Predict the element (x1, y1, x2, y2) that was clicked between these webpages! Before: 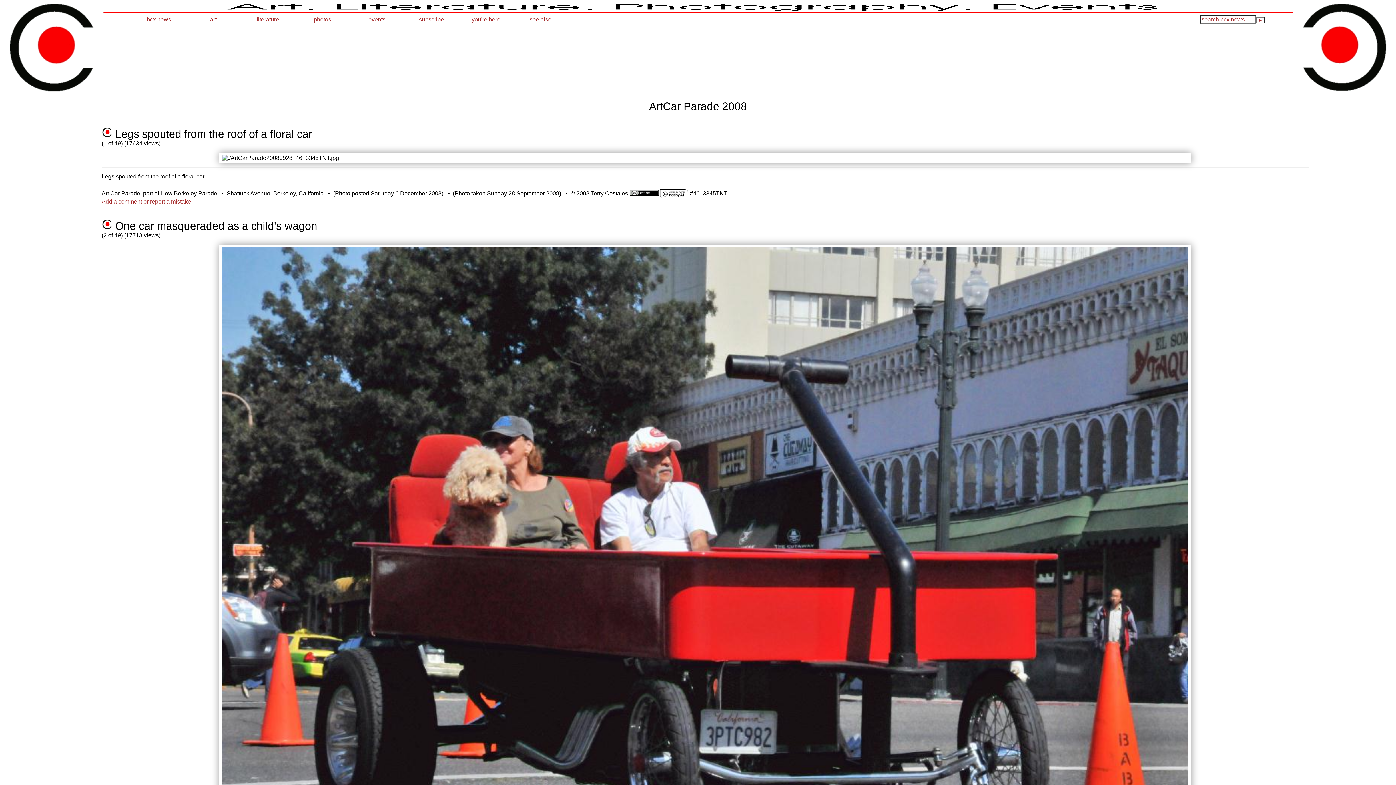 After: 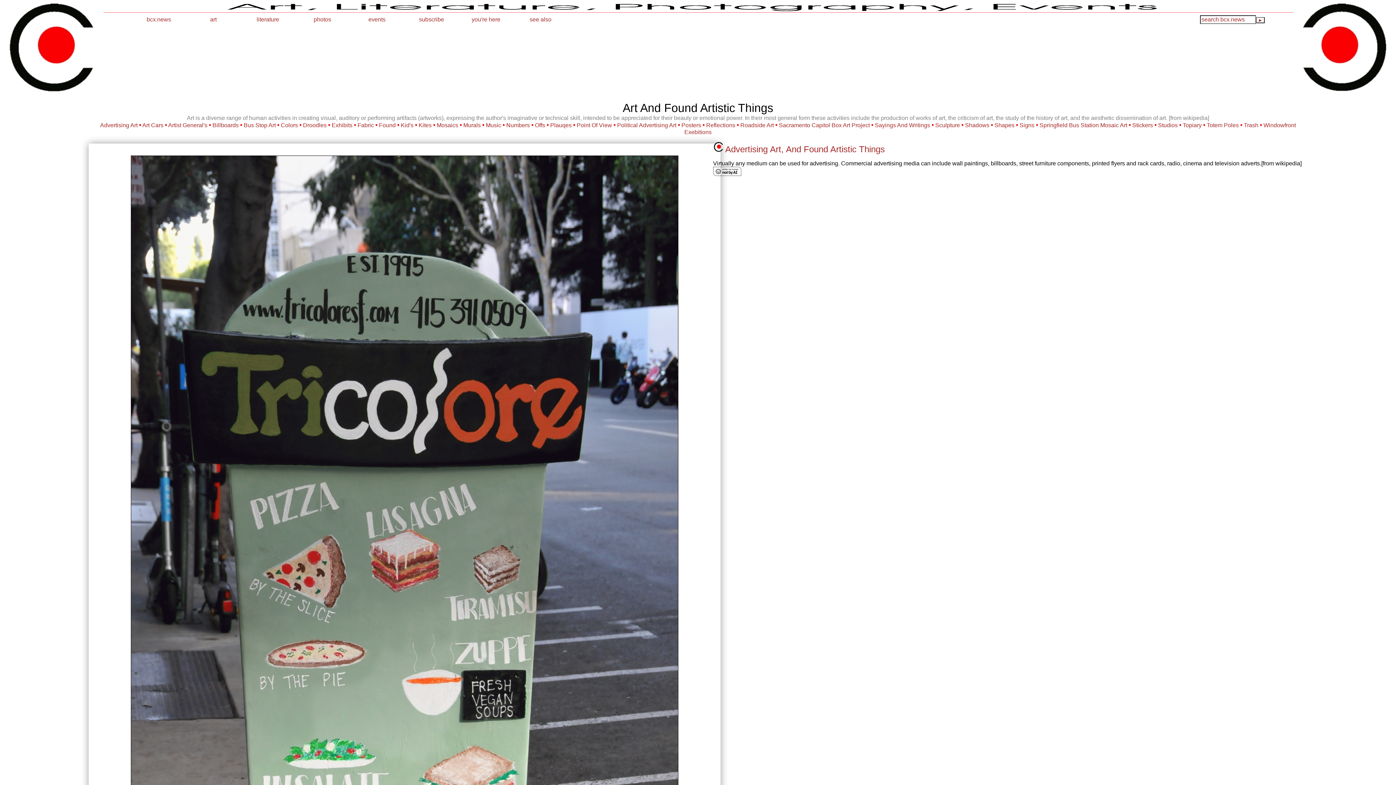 Action: label: art bbox: (186, 14, 240, 24)